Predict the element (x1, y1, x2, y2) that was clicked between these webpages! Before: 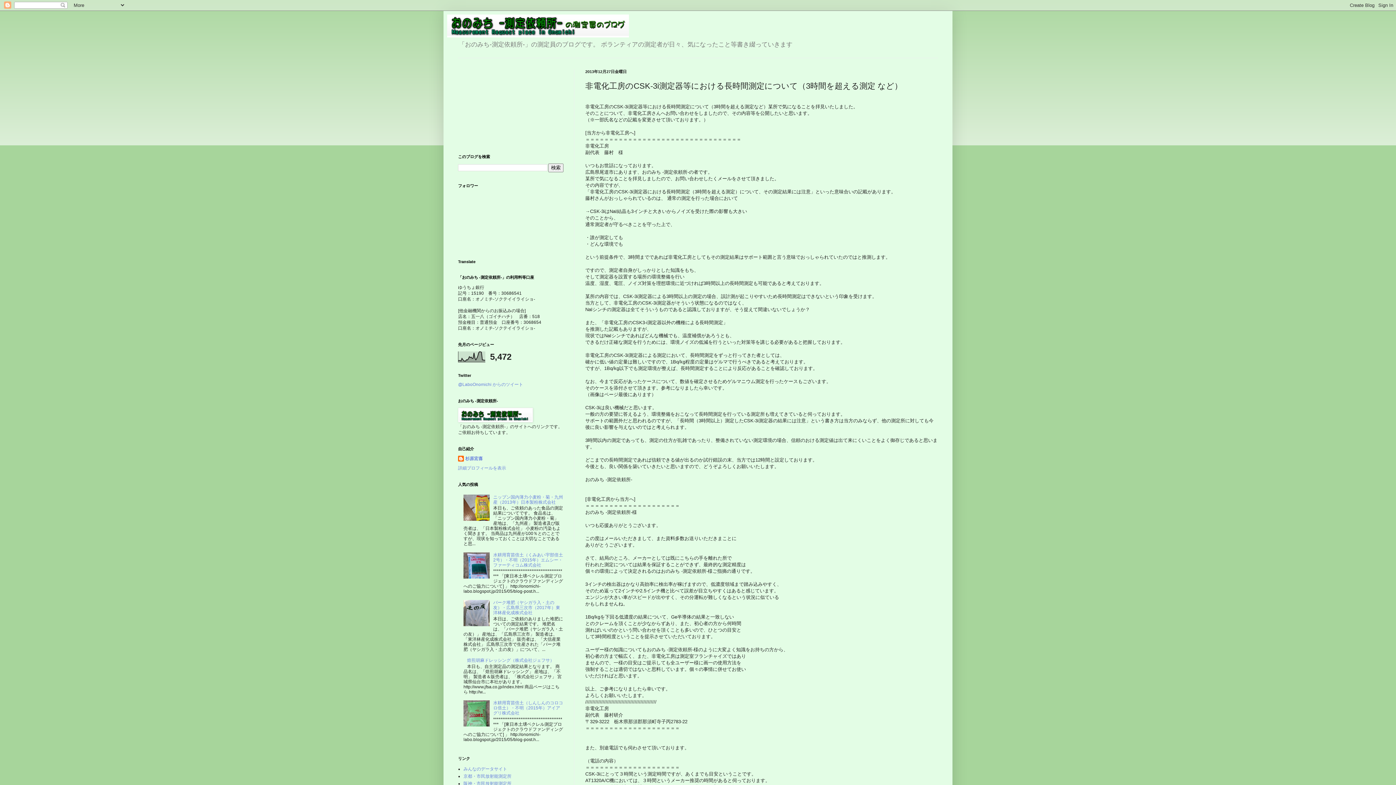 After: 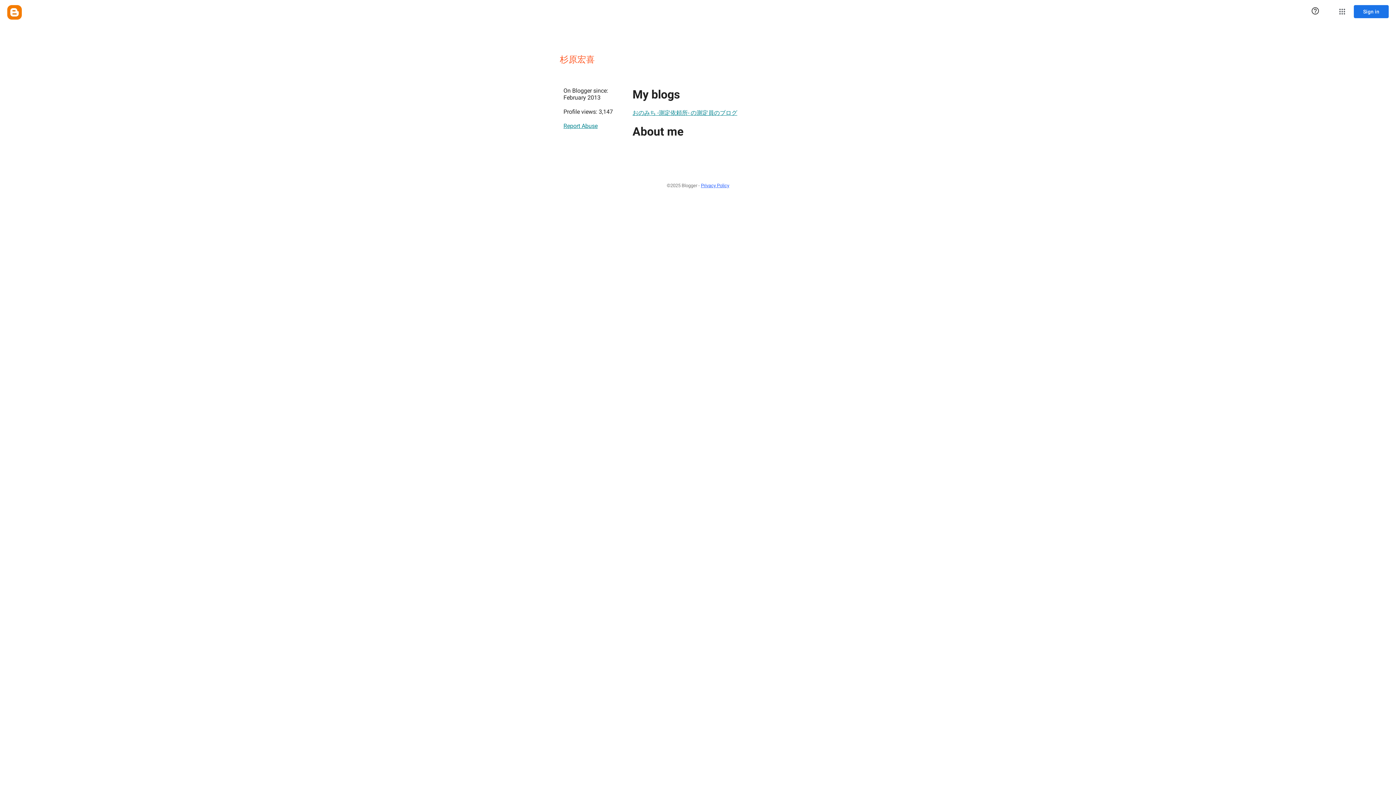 Action: bbox: (458, 465, 506, 471) label: 詳細プロフィールを表示